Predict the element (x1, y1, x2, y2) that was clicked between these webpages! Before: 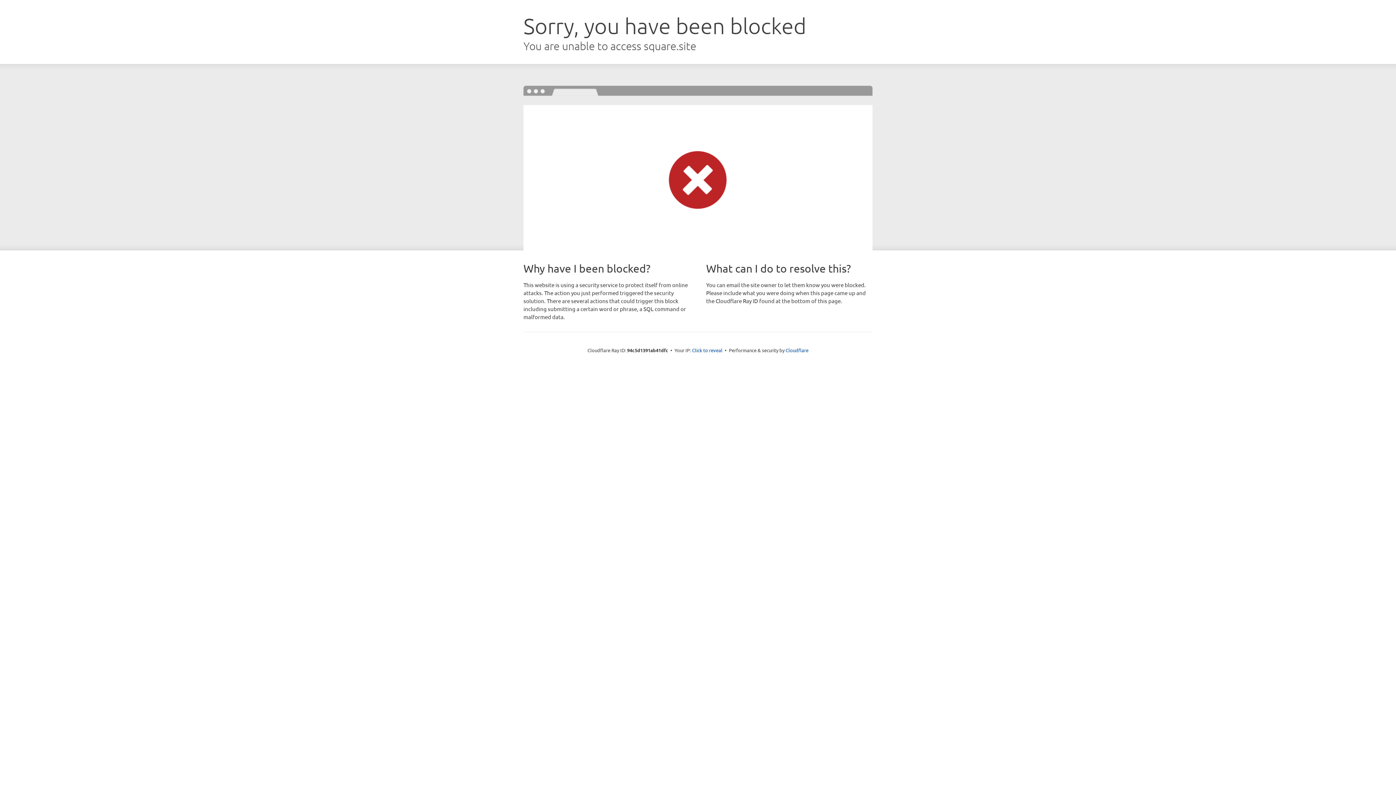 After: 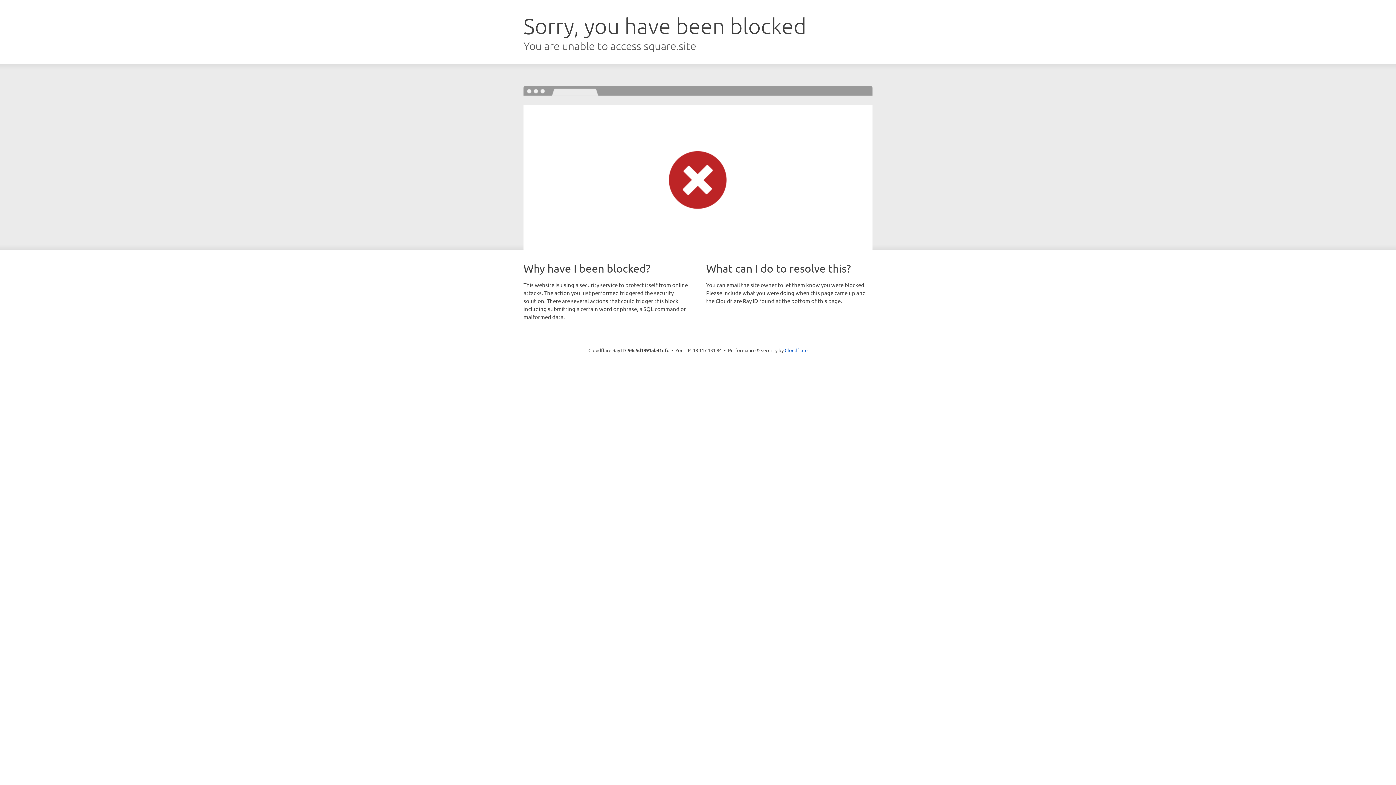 Action: label: Click to reveal bbox: (692, 346, 722, 353)